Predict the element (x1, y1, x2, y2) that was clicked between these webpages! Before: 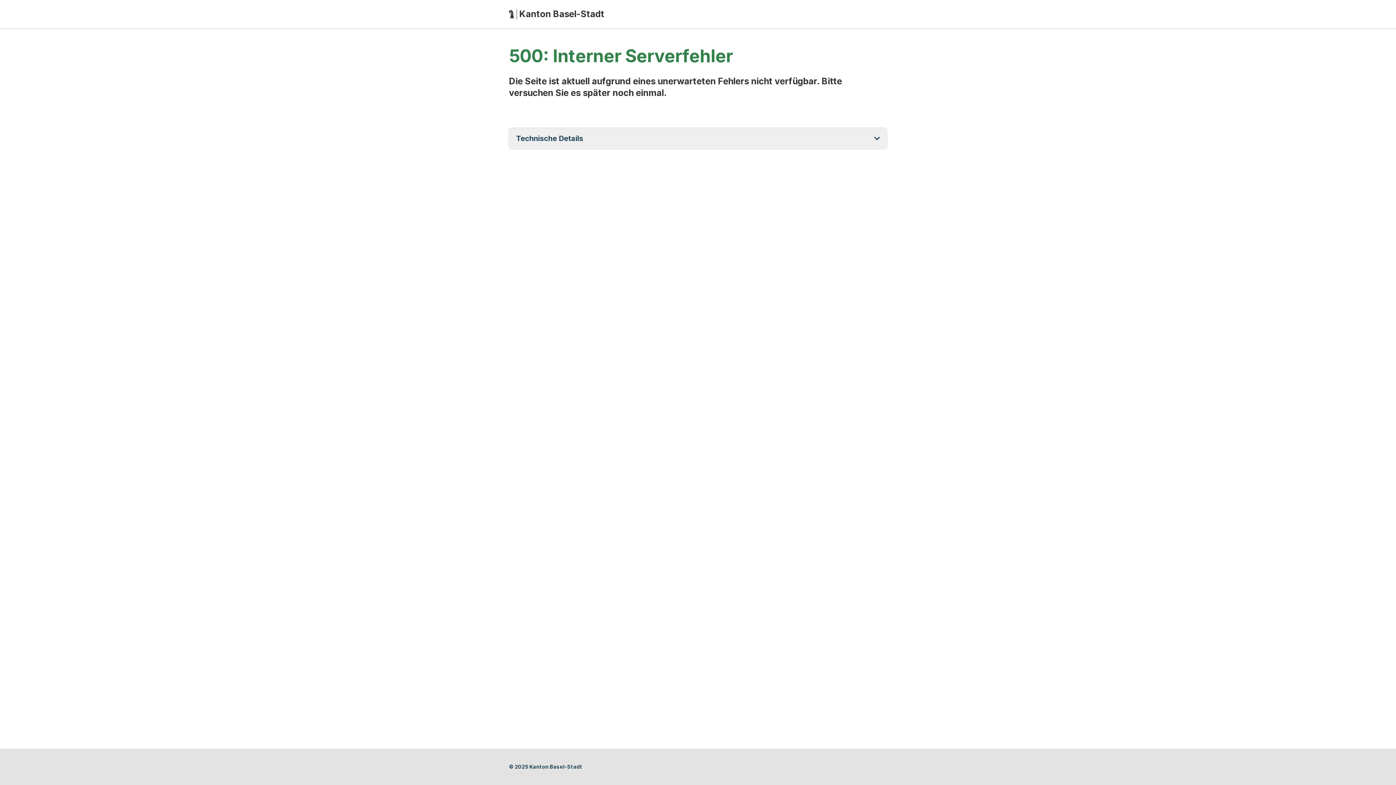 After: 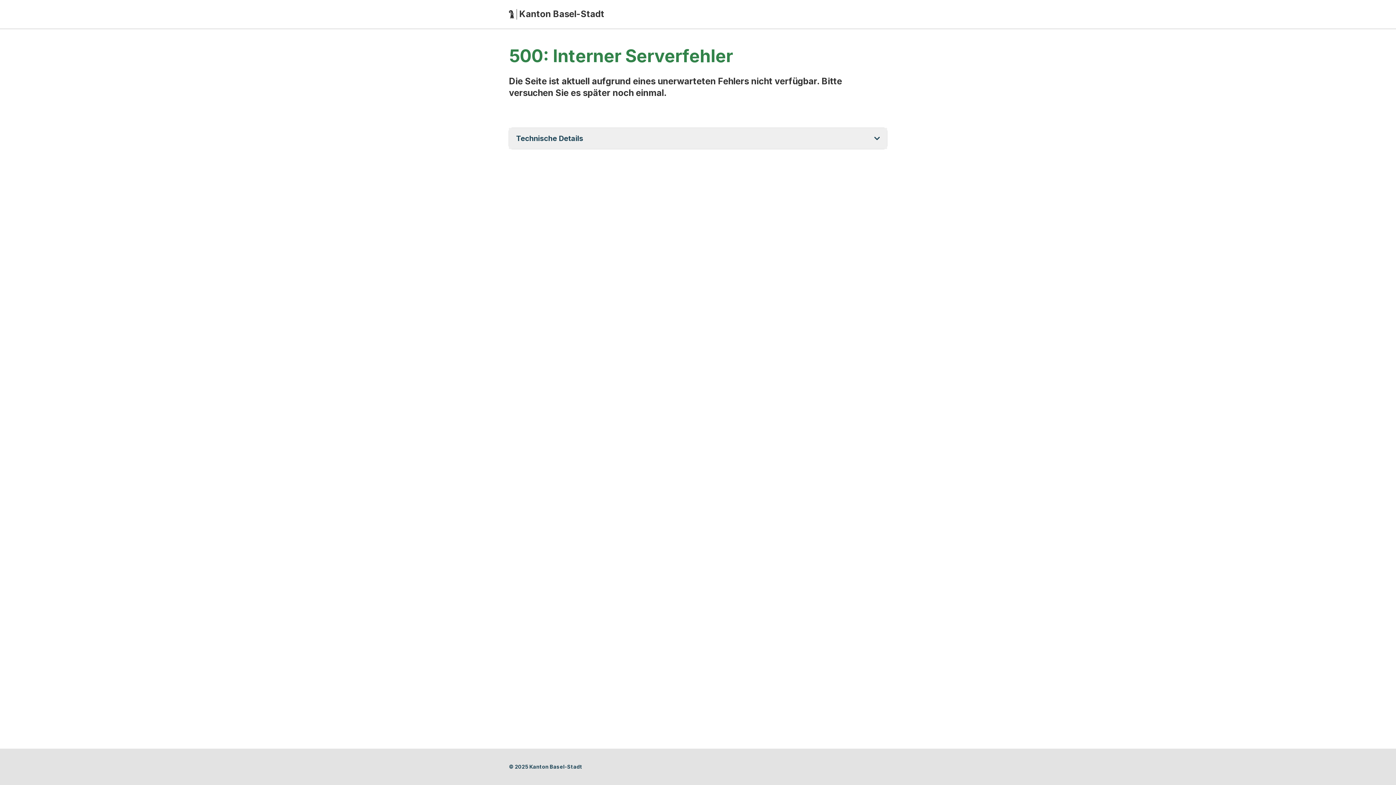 Action: bbox: (509, 9, 887, 19) label: Zur Startseite
Herausgeber/Éditeur/Editore/Publisher:
Kanton Basel-Stadt